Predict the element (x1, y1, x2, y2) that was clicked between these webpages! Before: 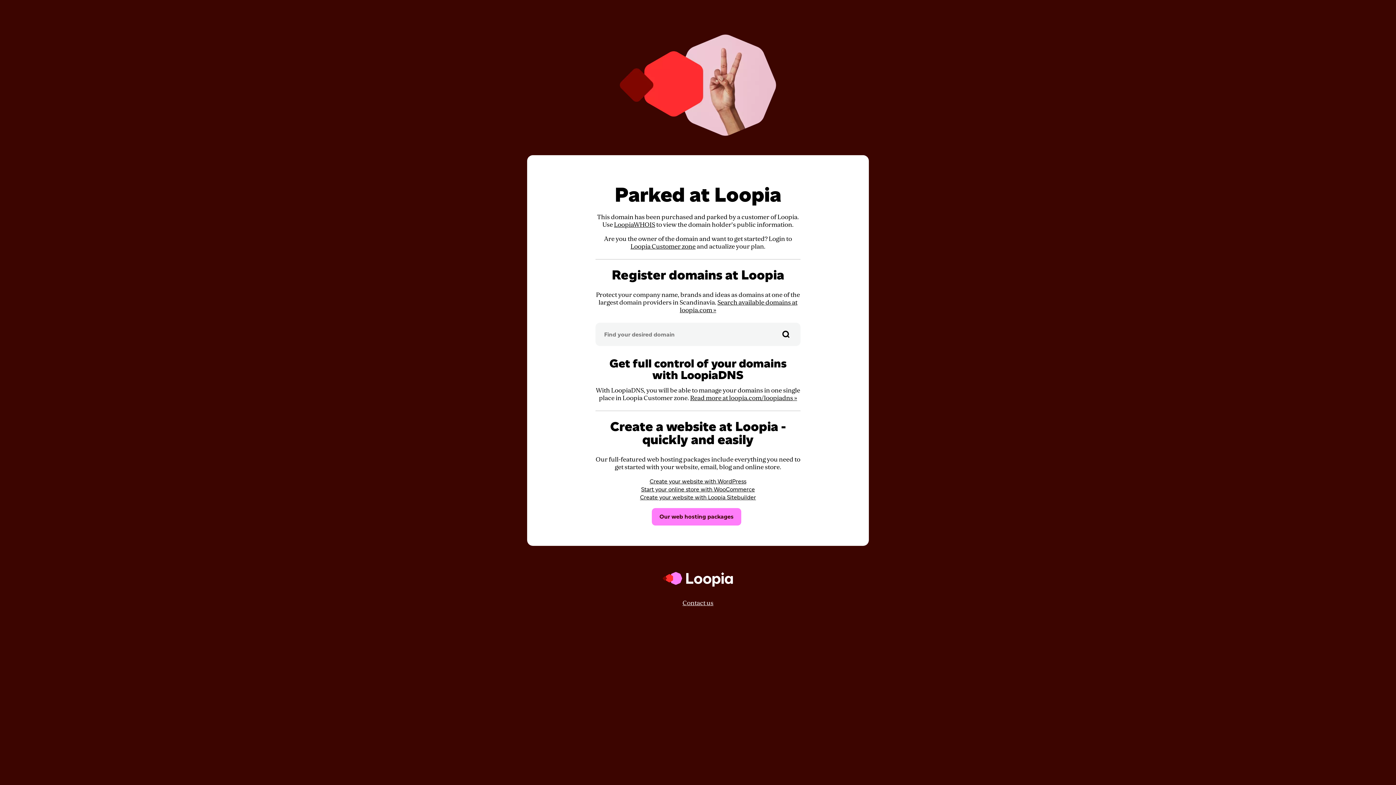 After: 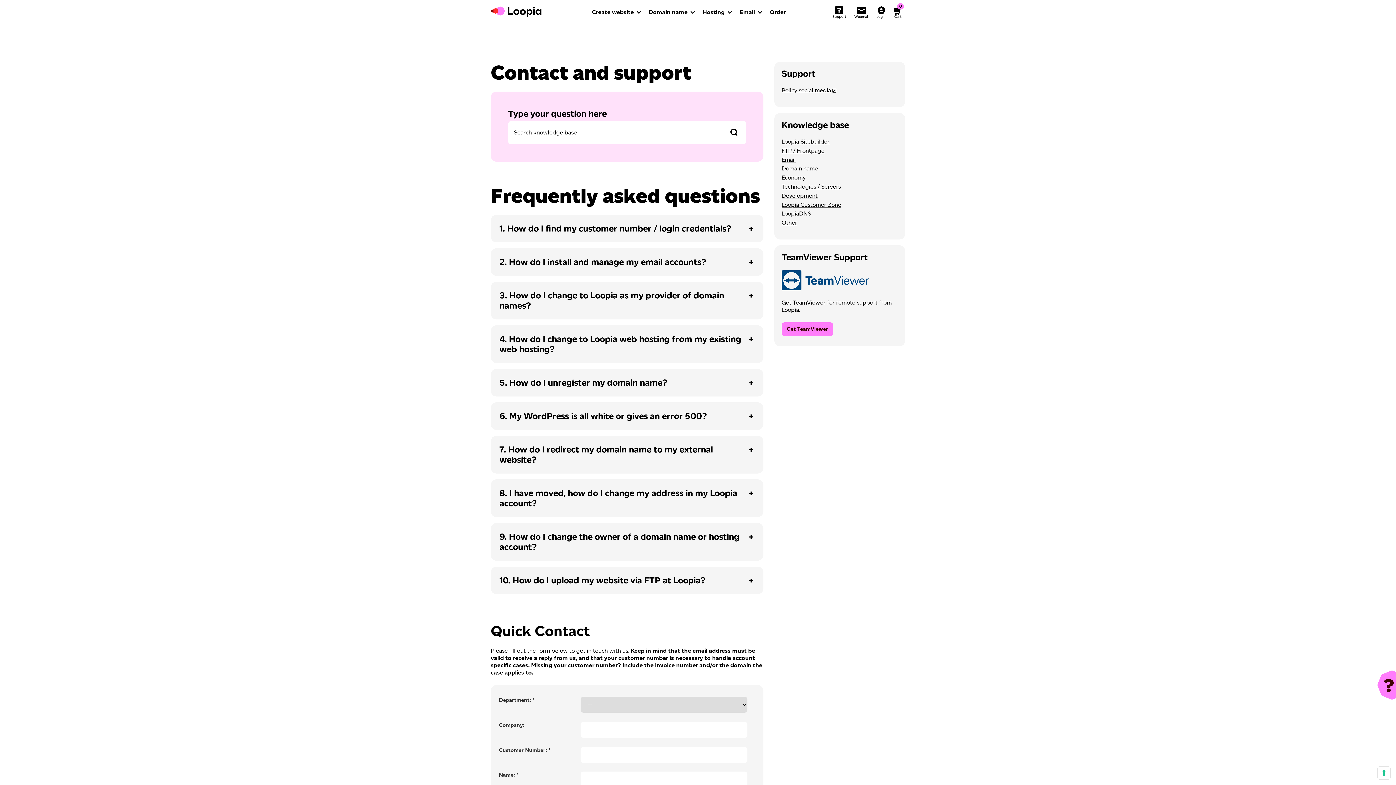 Action: bbox: (682, 599, 713, 607) label: Contact us